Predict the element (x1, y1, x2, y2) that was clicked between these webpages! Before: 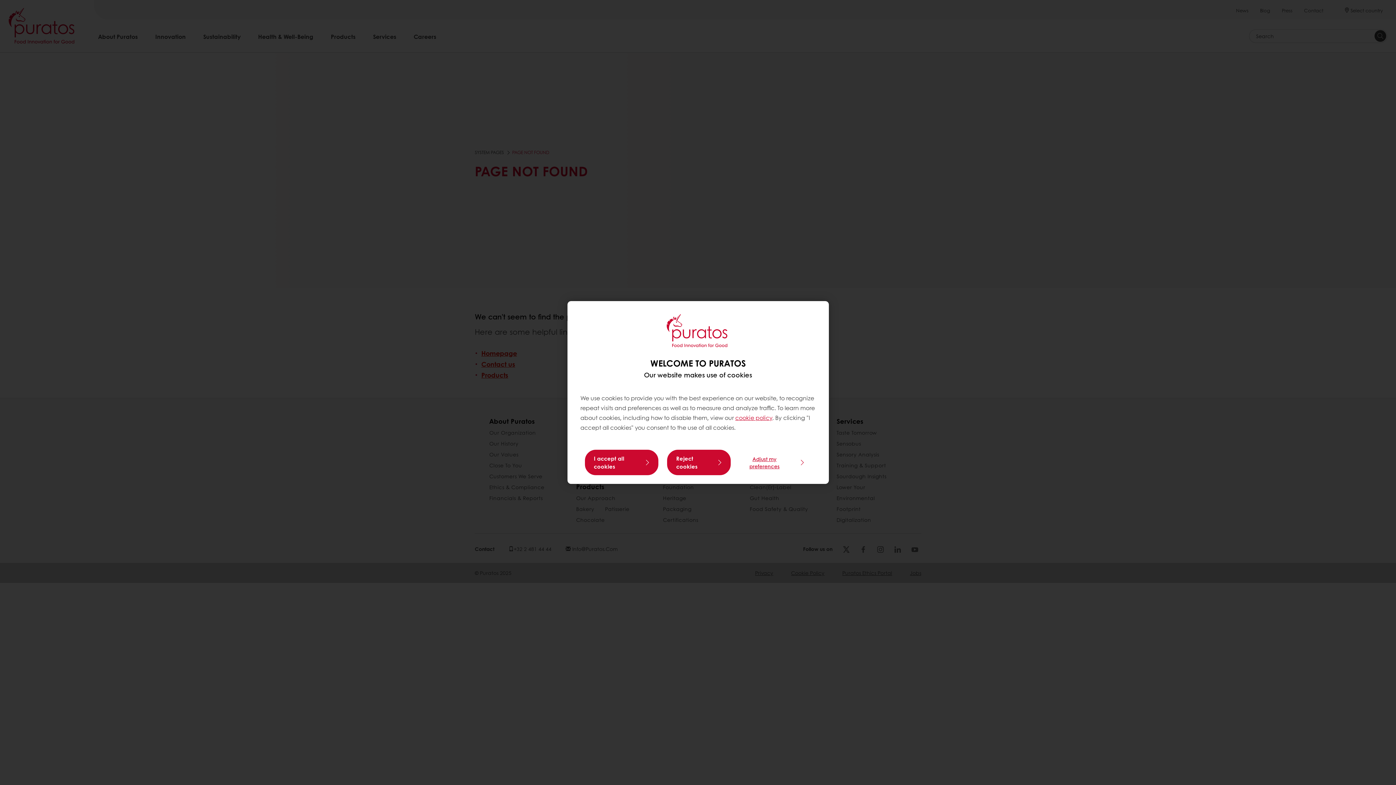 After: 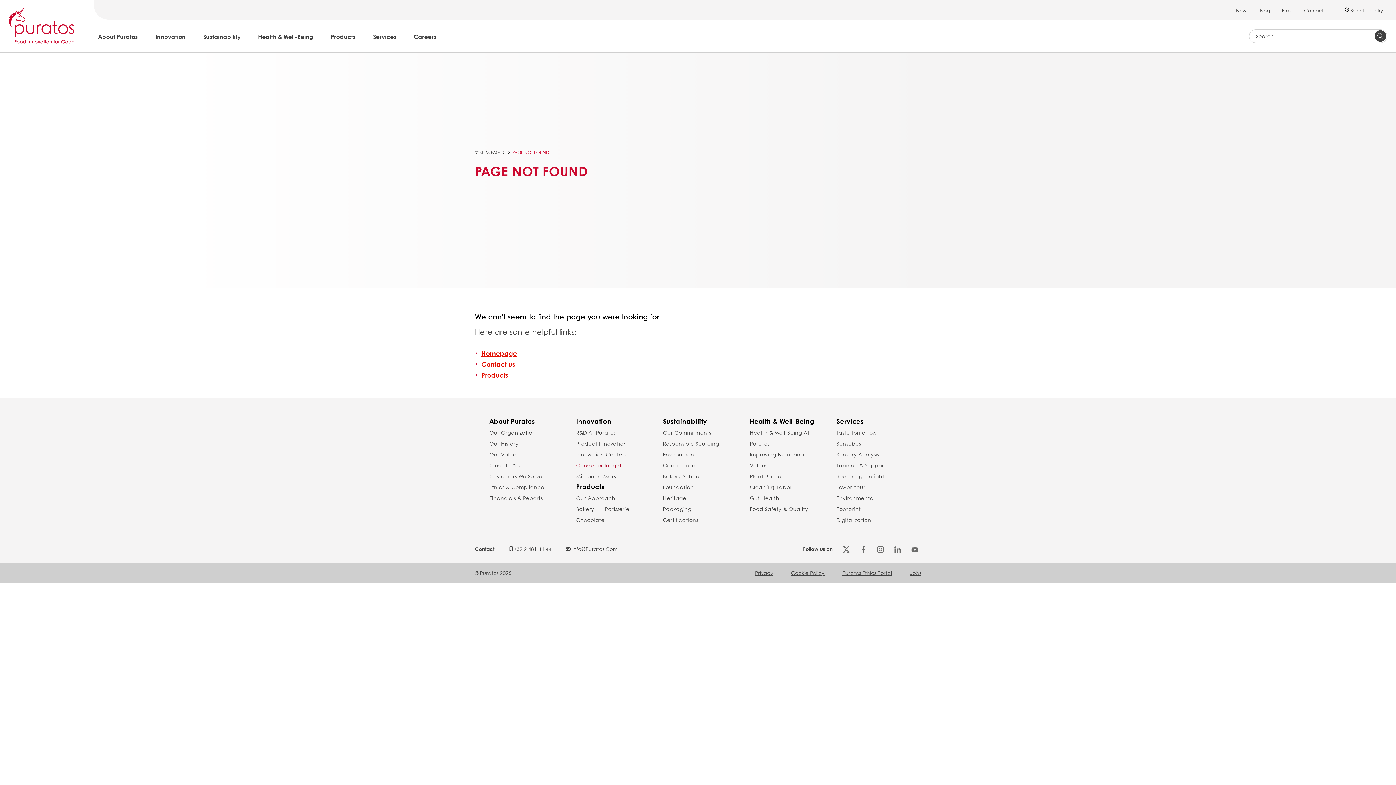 Action: bbox: (584, 450, 658, 475) label: I accept all cookies